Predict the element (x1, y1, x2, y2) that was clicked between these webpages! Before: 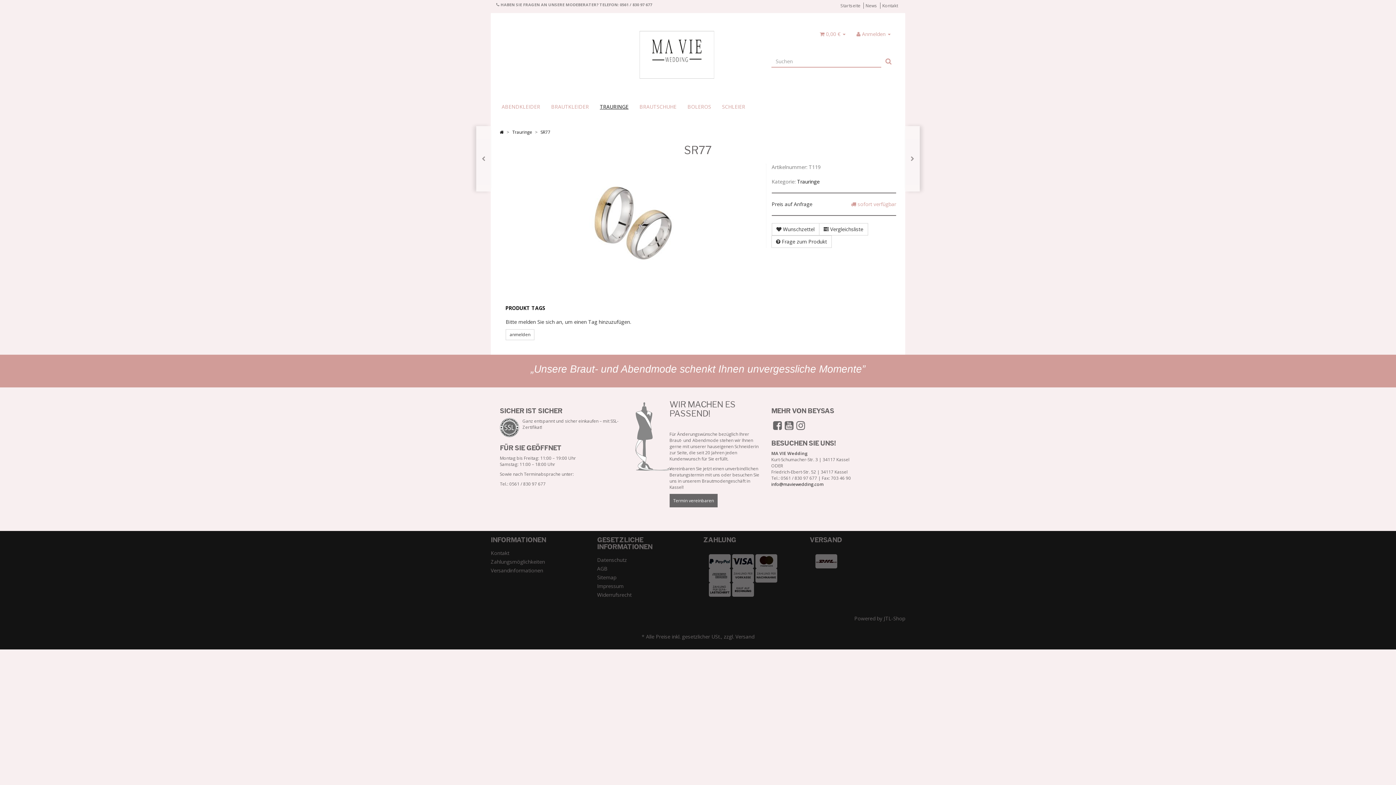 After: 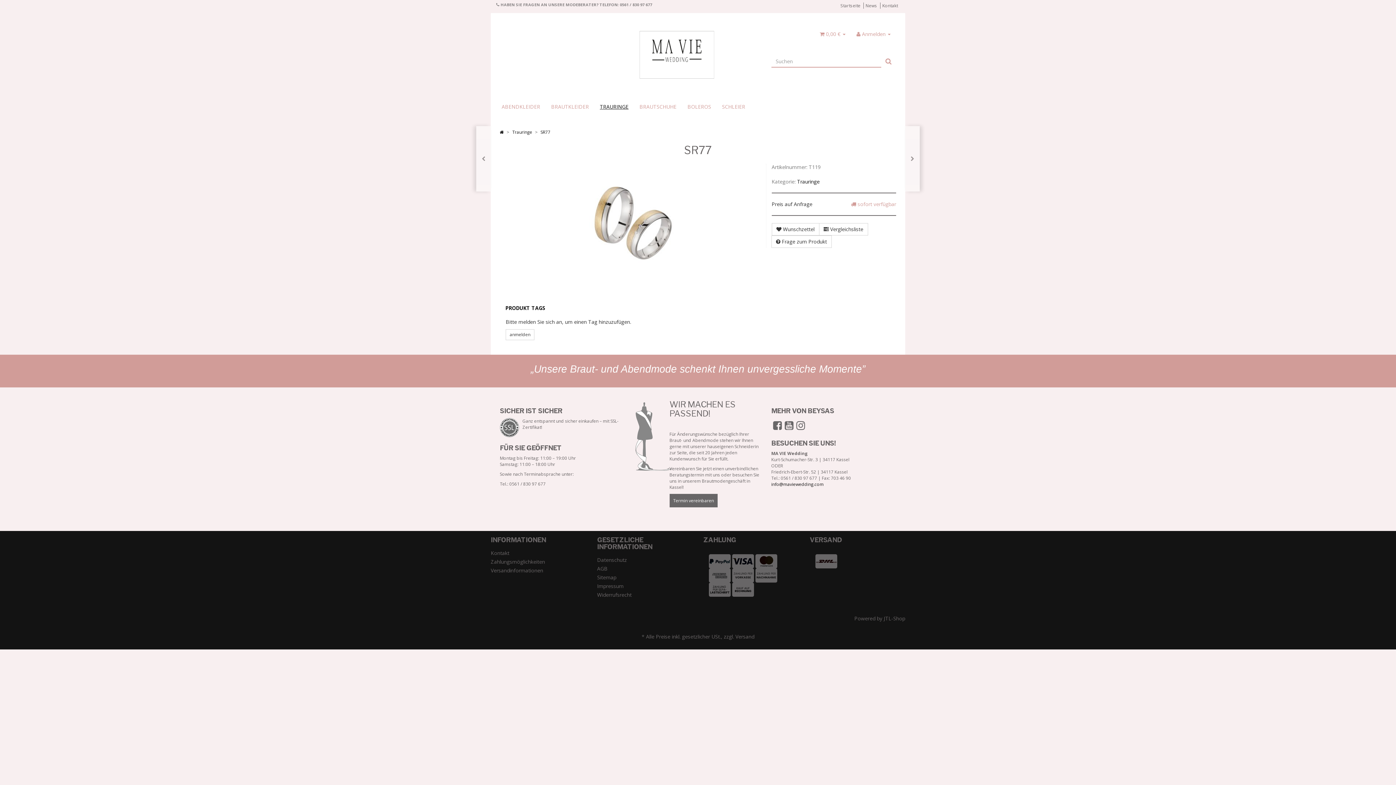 Action: bbox: (773, 418, 782, 432)